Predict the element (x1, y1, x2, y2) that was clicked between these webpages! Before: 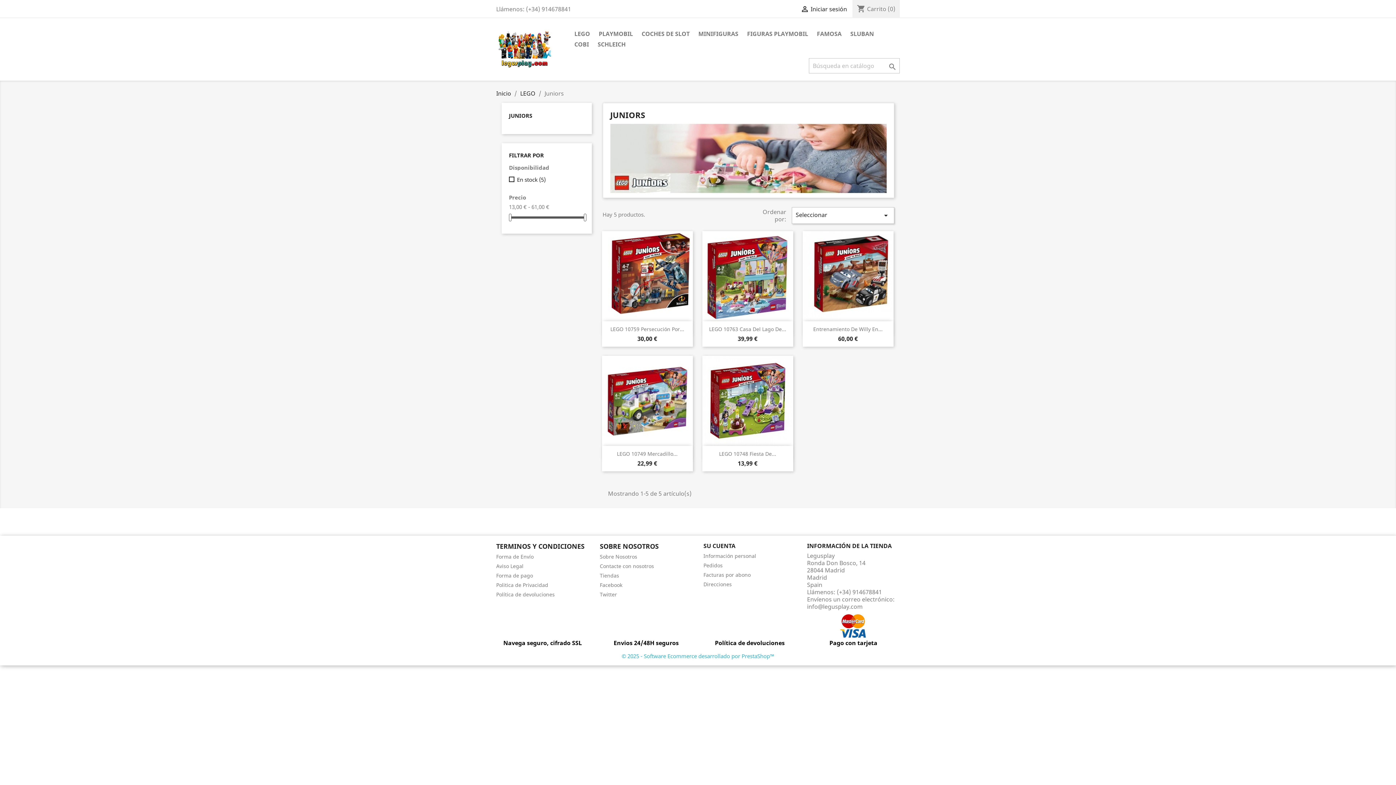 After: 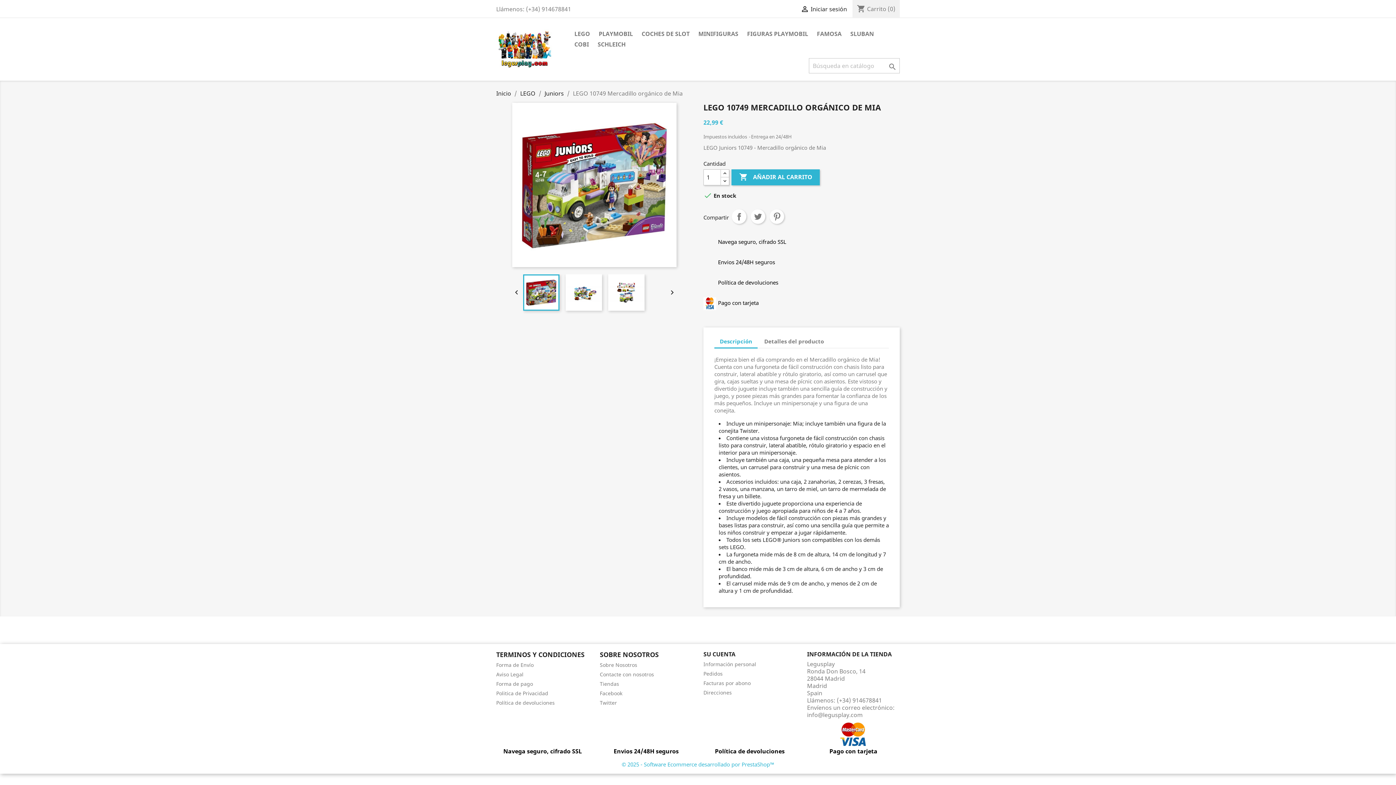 Action: bbox: (602, 356, 692, 446)